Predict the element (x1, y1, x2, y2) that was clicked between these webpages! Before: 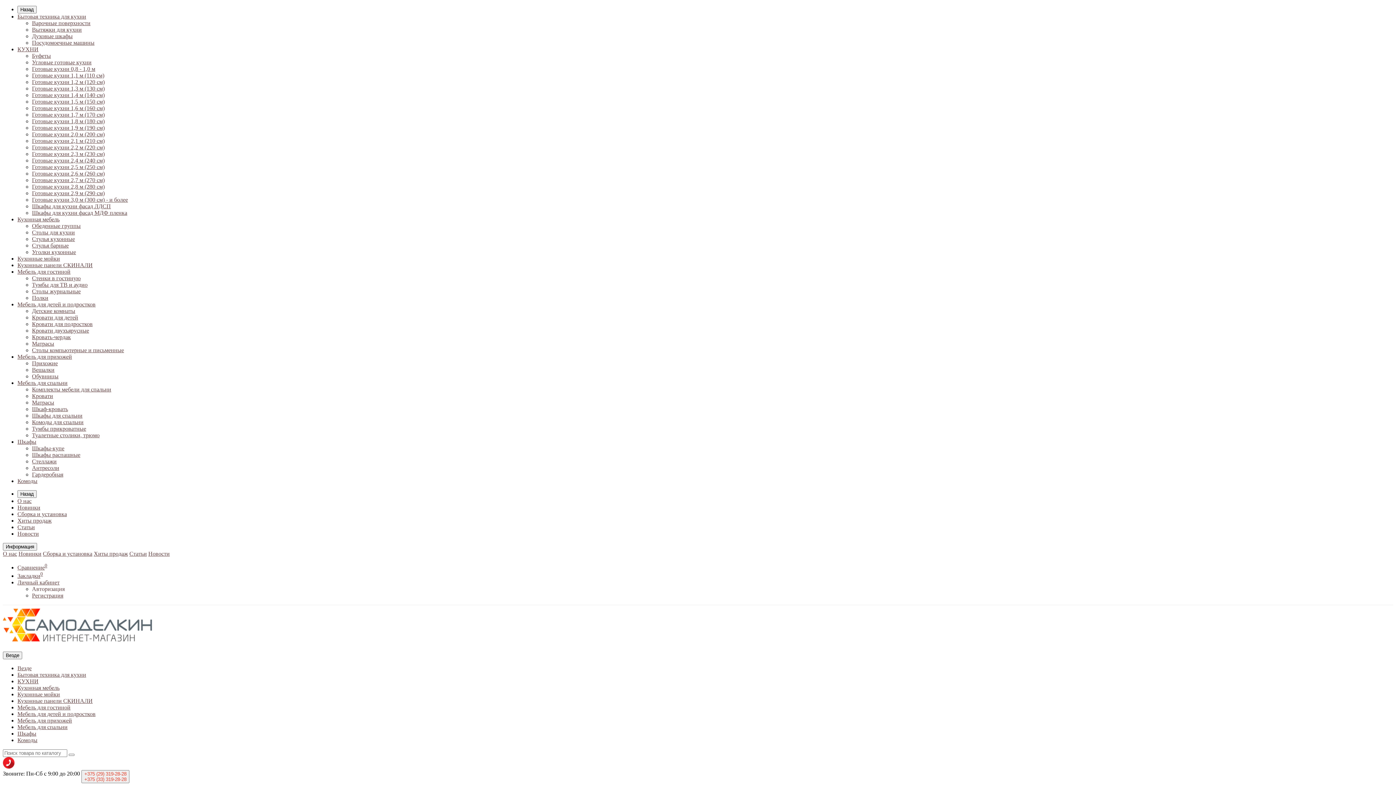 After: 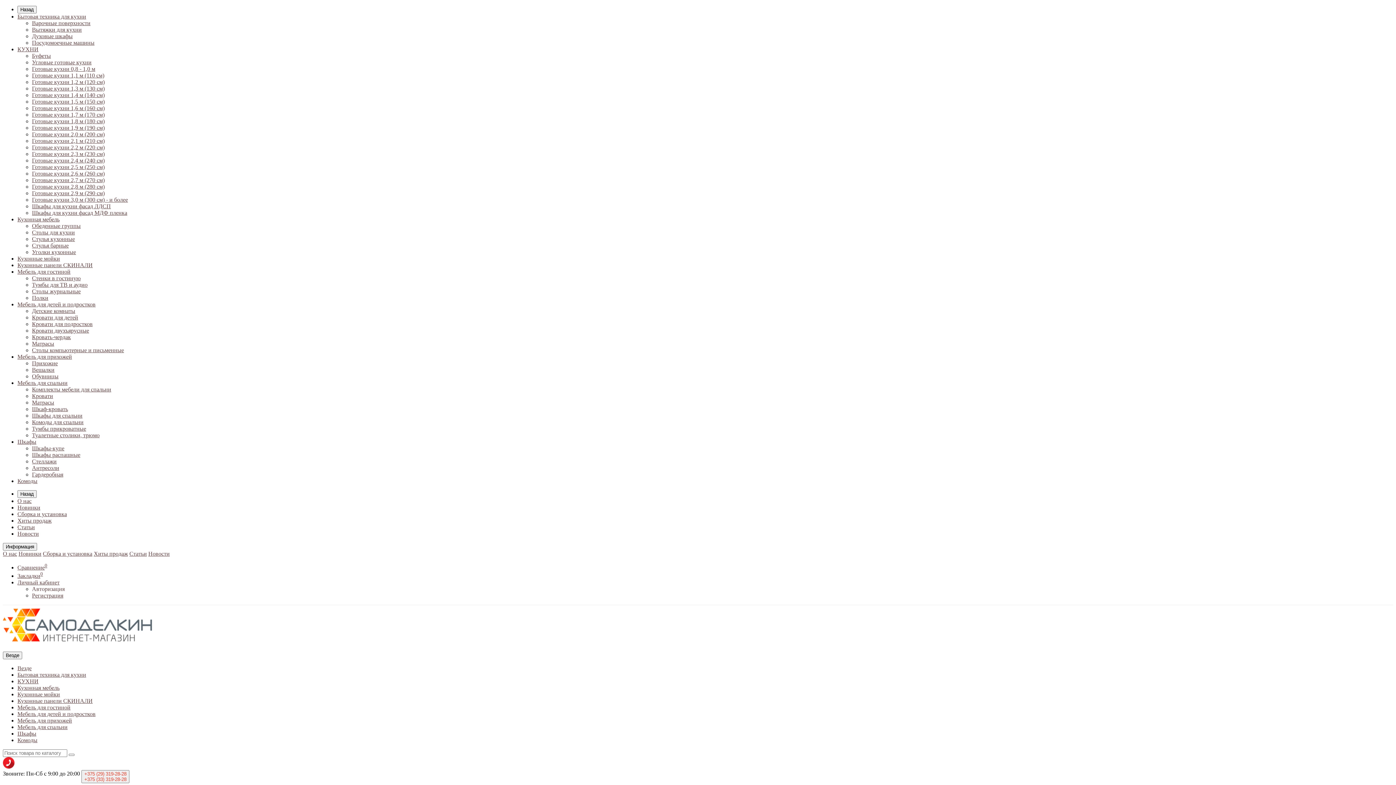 Action: bbox: (32, 412, 82, 418) label: Шкафы для спальни